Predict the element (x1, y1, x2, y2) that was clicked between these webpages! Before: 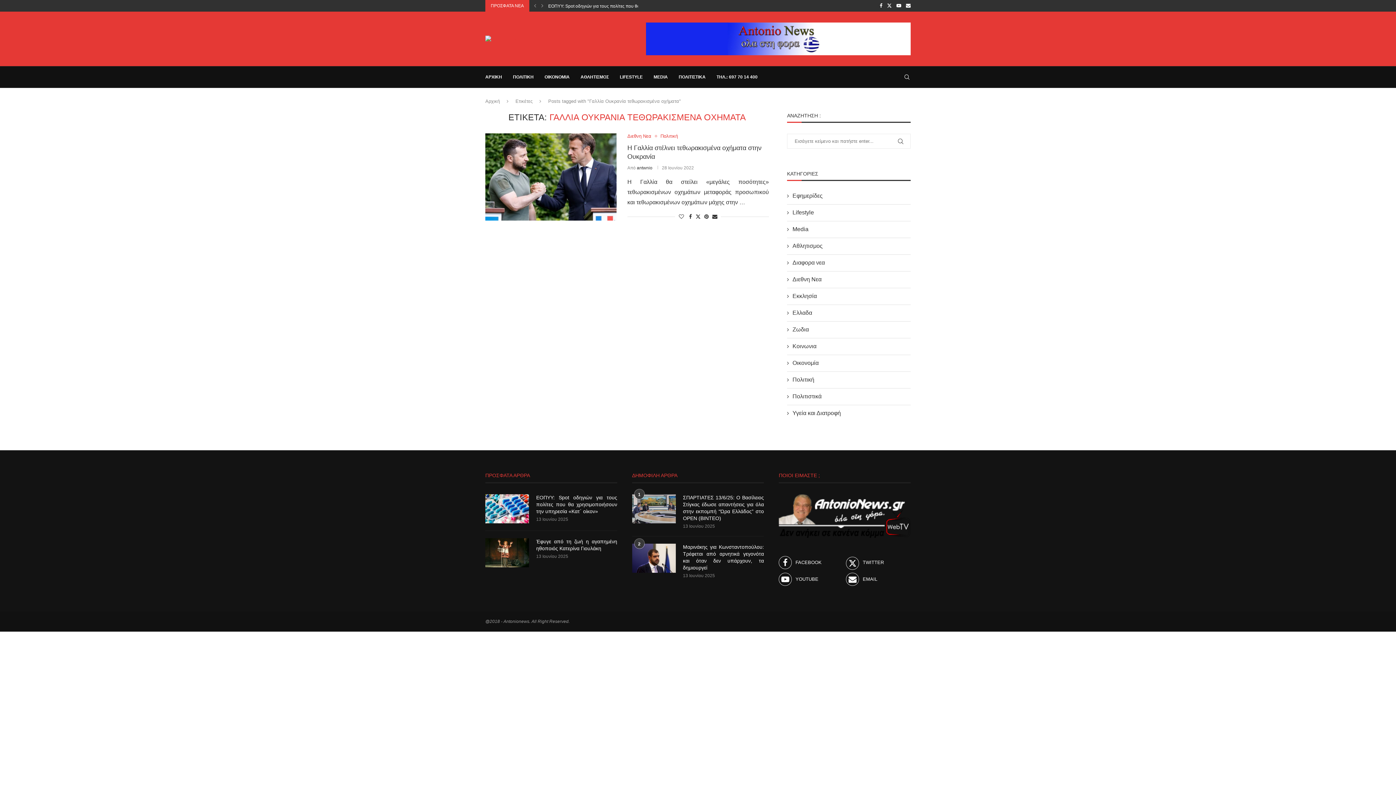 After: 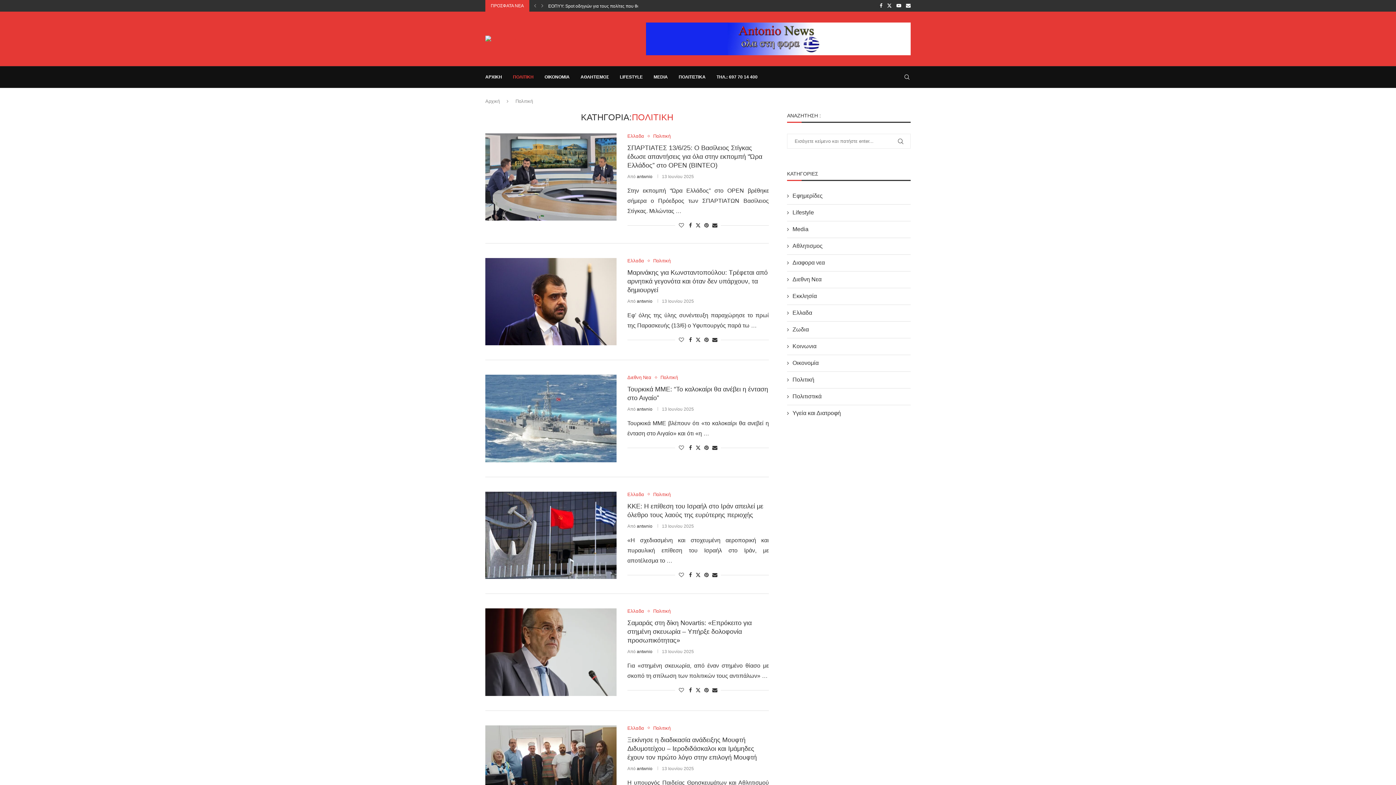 Action: label: Πολιτική bbox: (660, 133, 678, 138)